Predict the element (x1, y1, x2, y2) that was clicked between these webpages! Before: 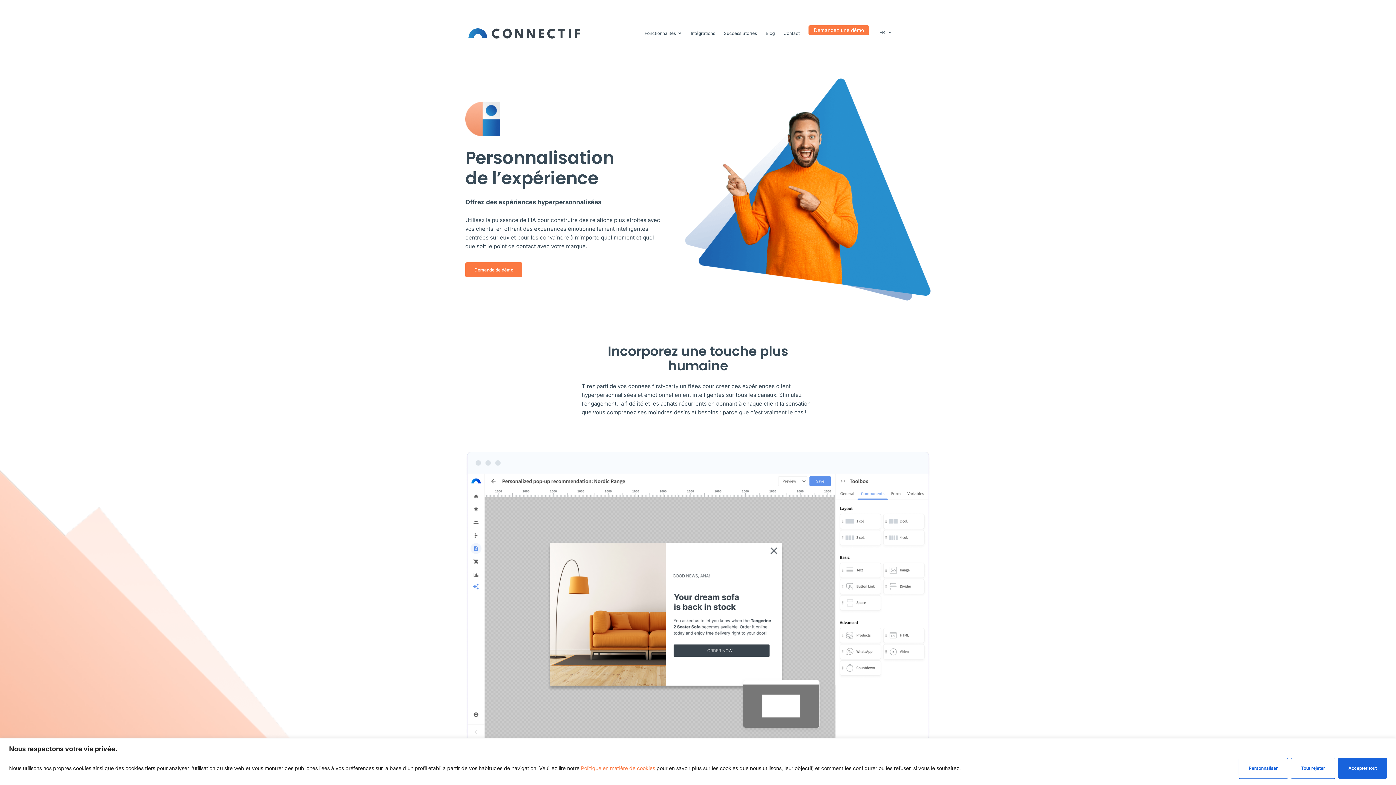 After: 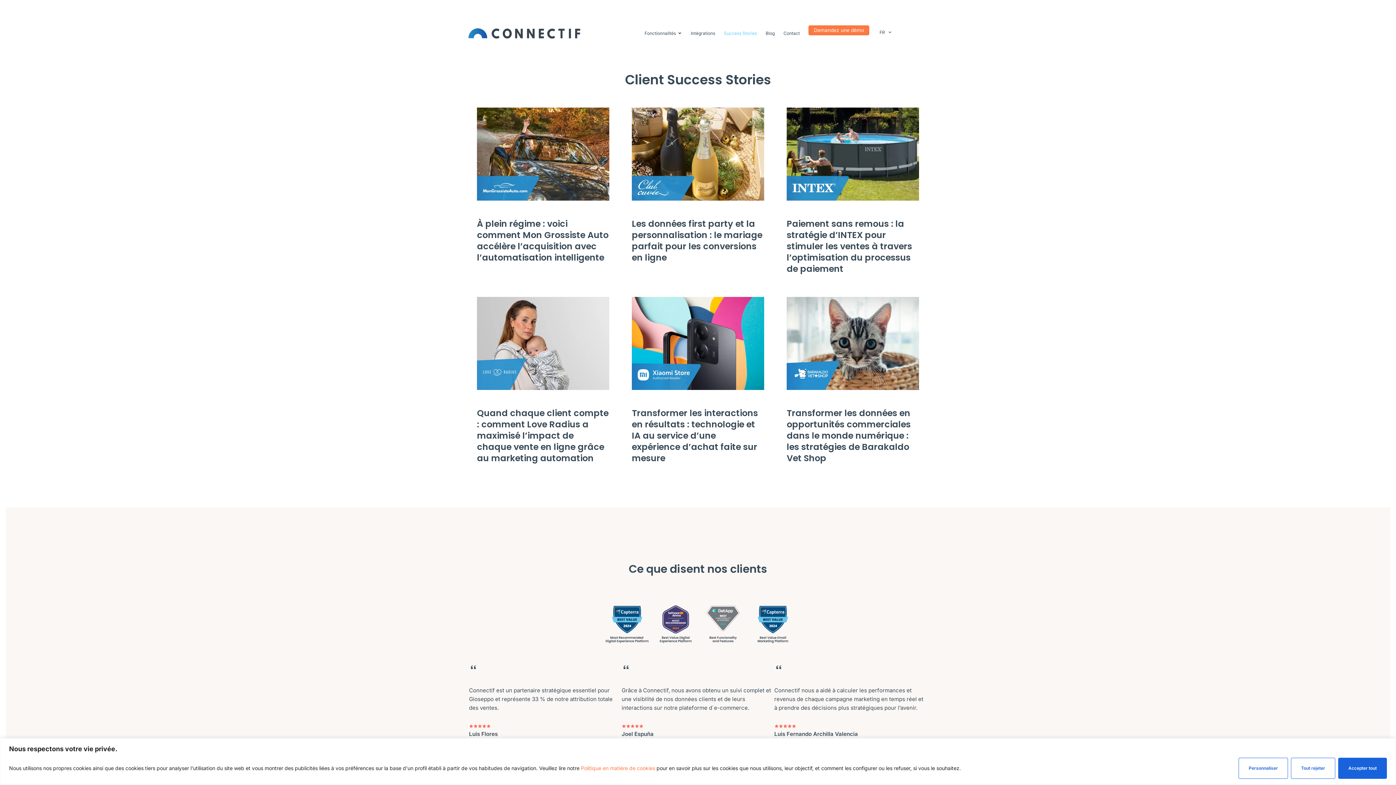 Action: bbox: (724, 29, 757, 37) label: Success Stories